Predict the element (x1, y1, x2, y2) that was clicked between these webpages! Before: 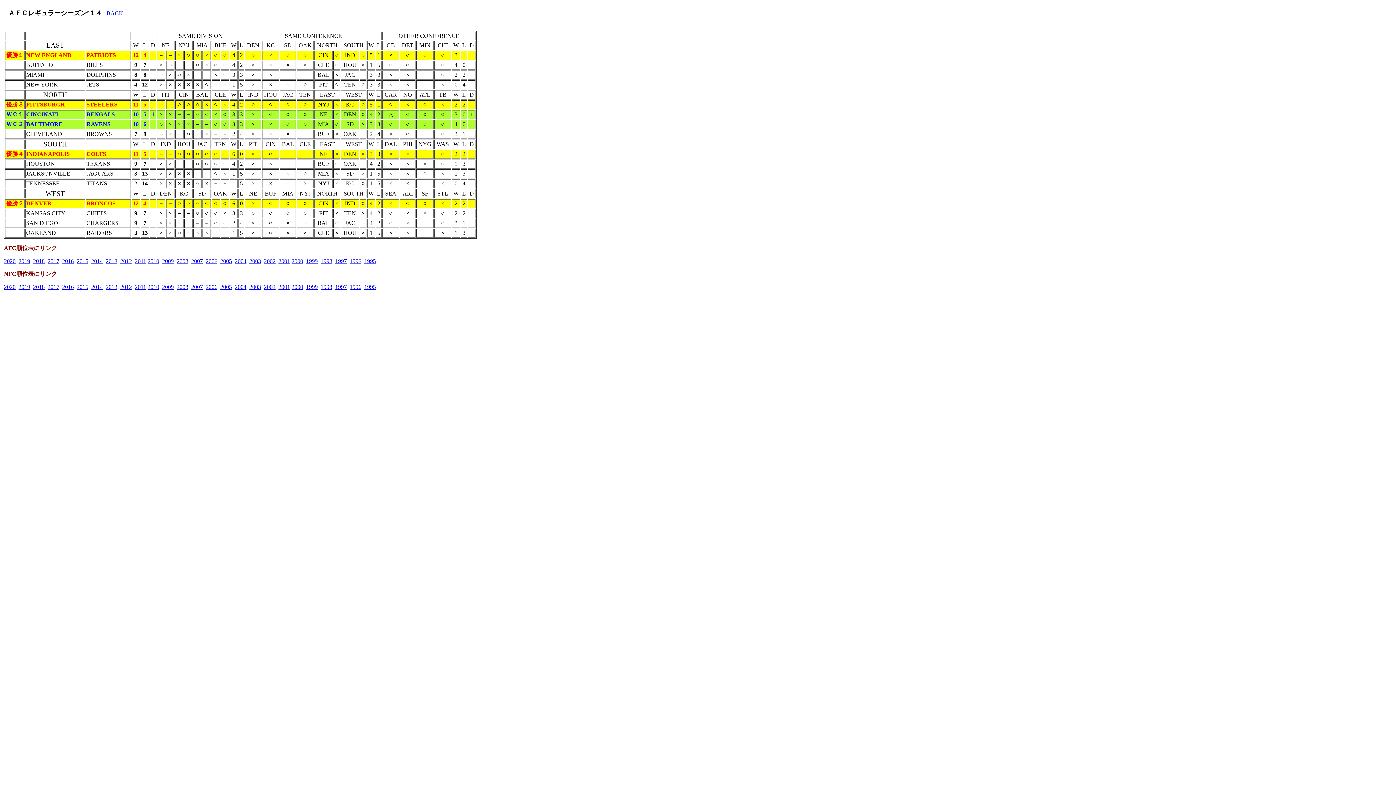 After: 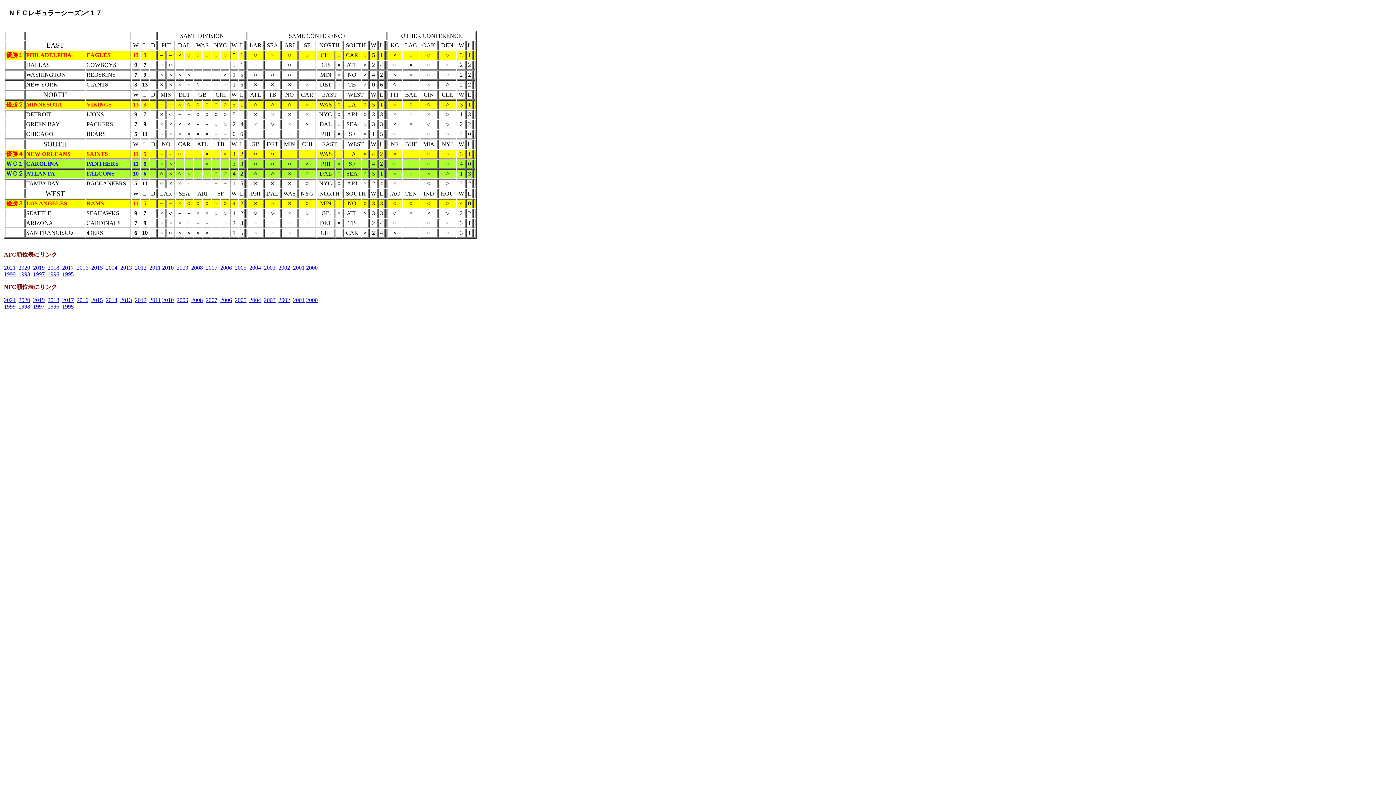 Action: bbox: (47, 284, 59, 290) label: 2017